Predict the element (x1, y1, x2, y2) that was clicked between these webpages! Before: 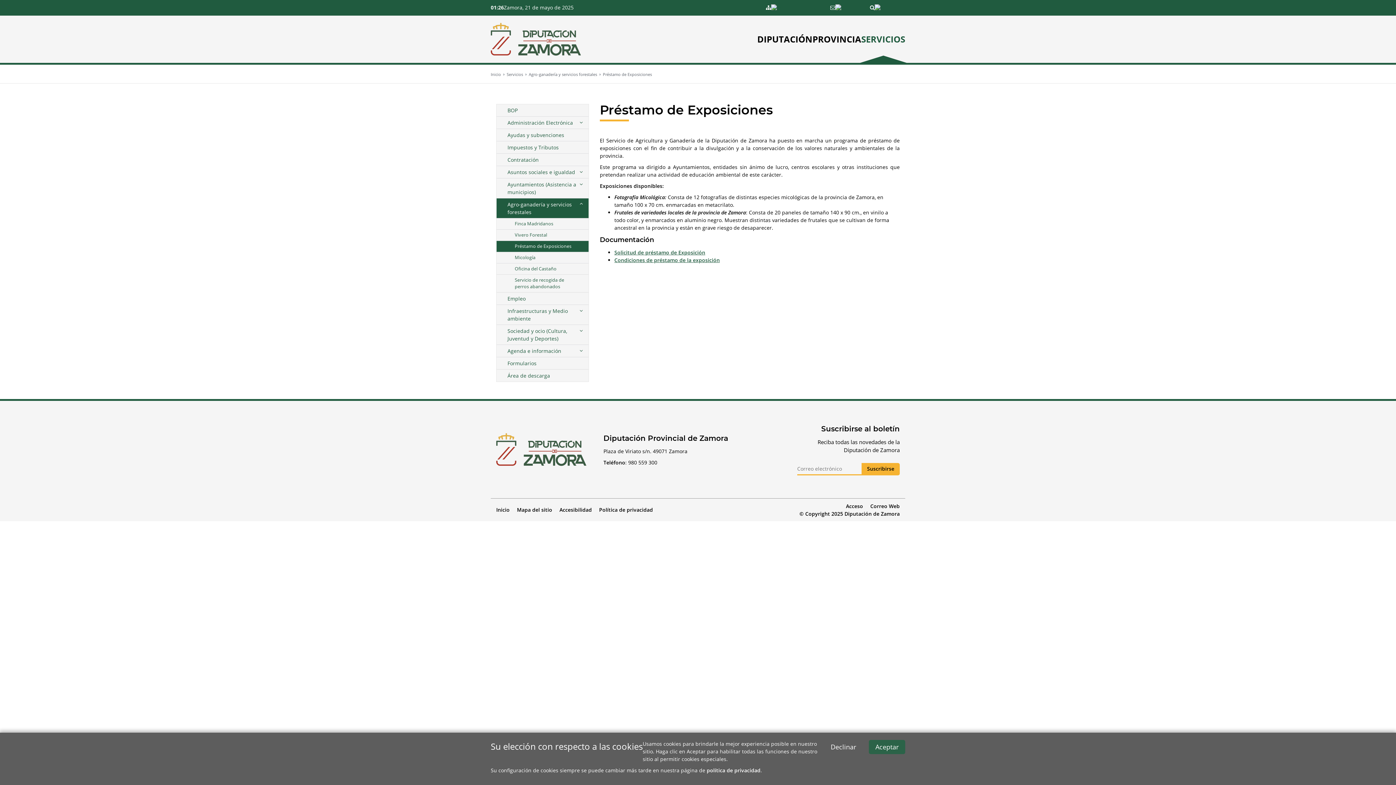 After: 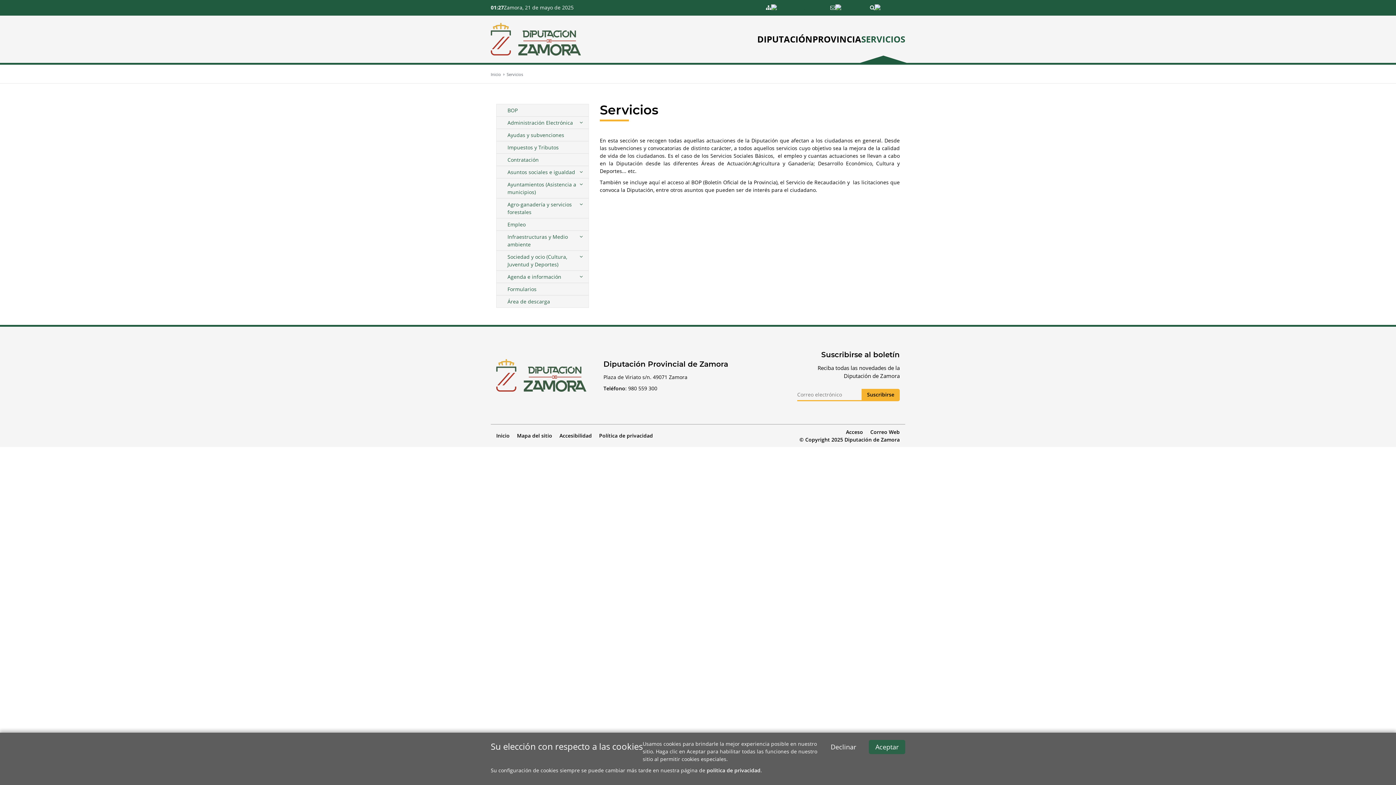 Action: bbox: (506, 71, 523, 77) label: Servicios